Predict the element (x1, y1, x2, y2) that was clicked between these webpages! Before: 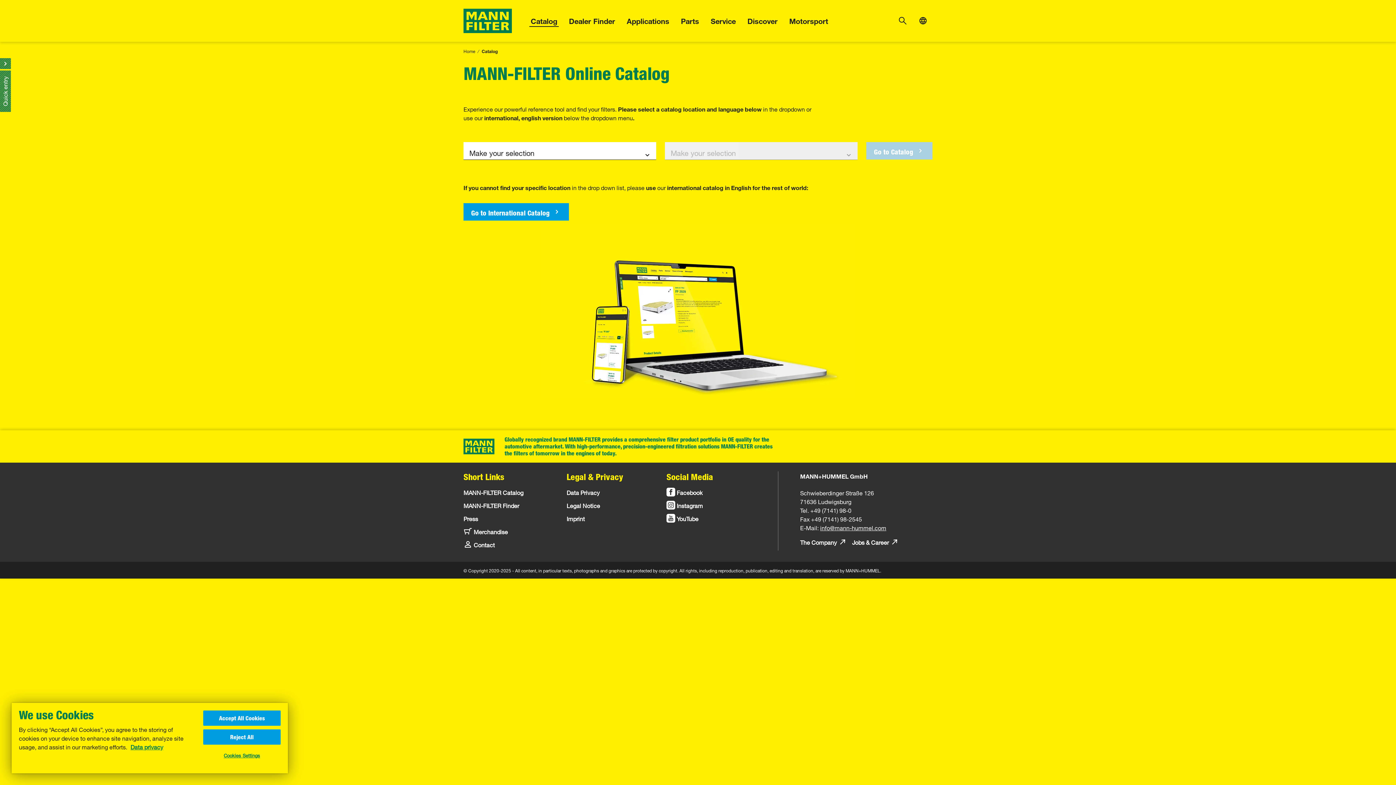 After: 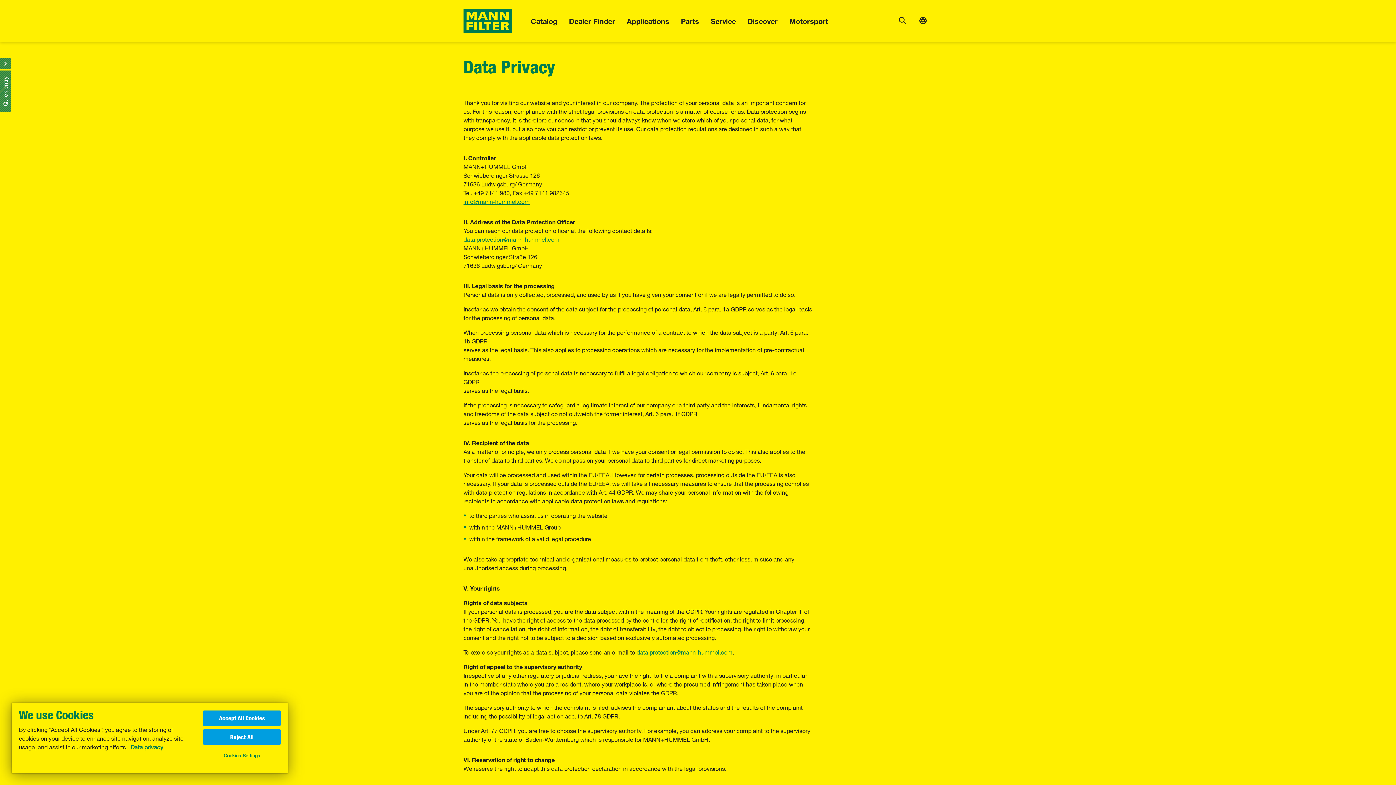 Action: label: Data Privacy bbox: (566, 488, 599, 501)